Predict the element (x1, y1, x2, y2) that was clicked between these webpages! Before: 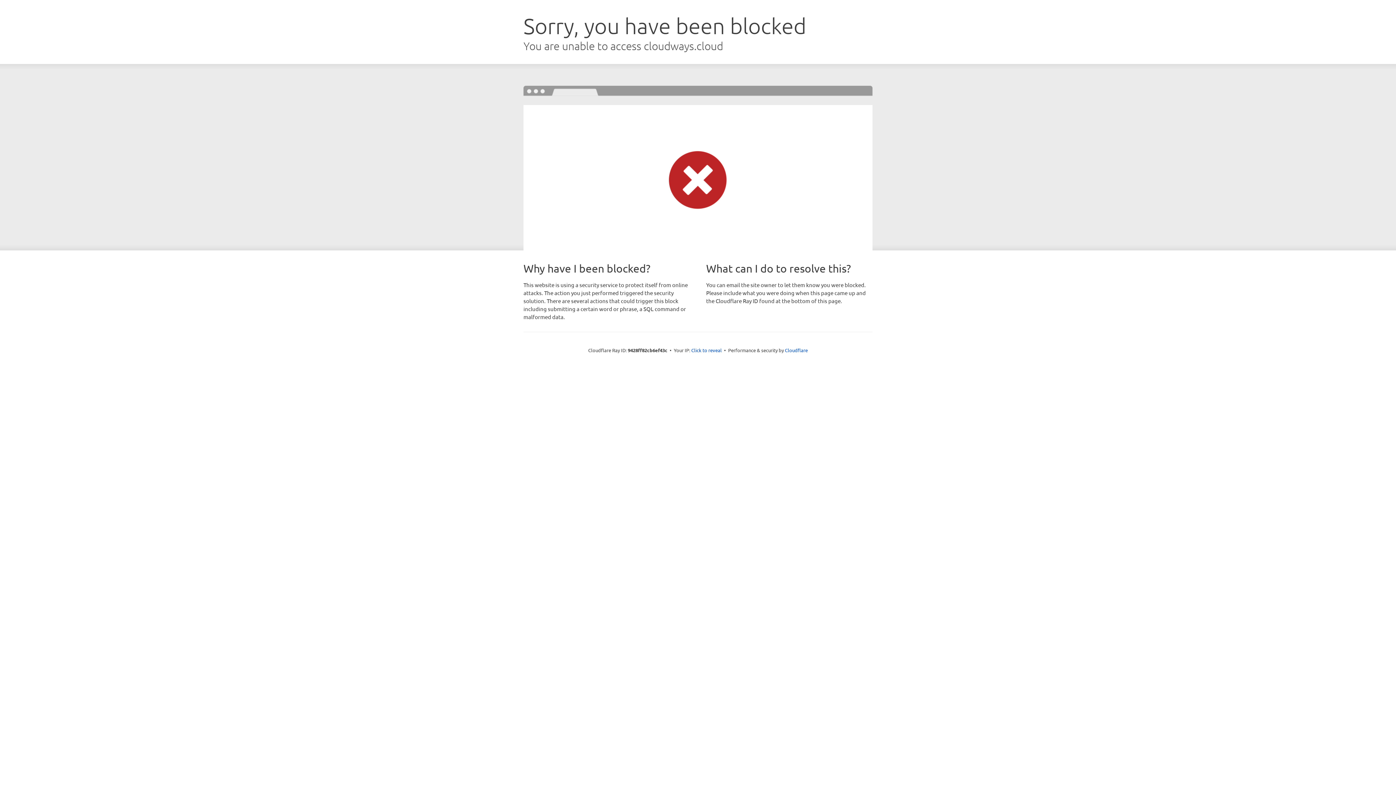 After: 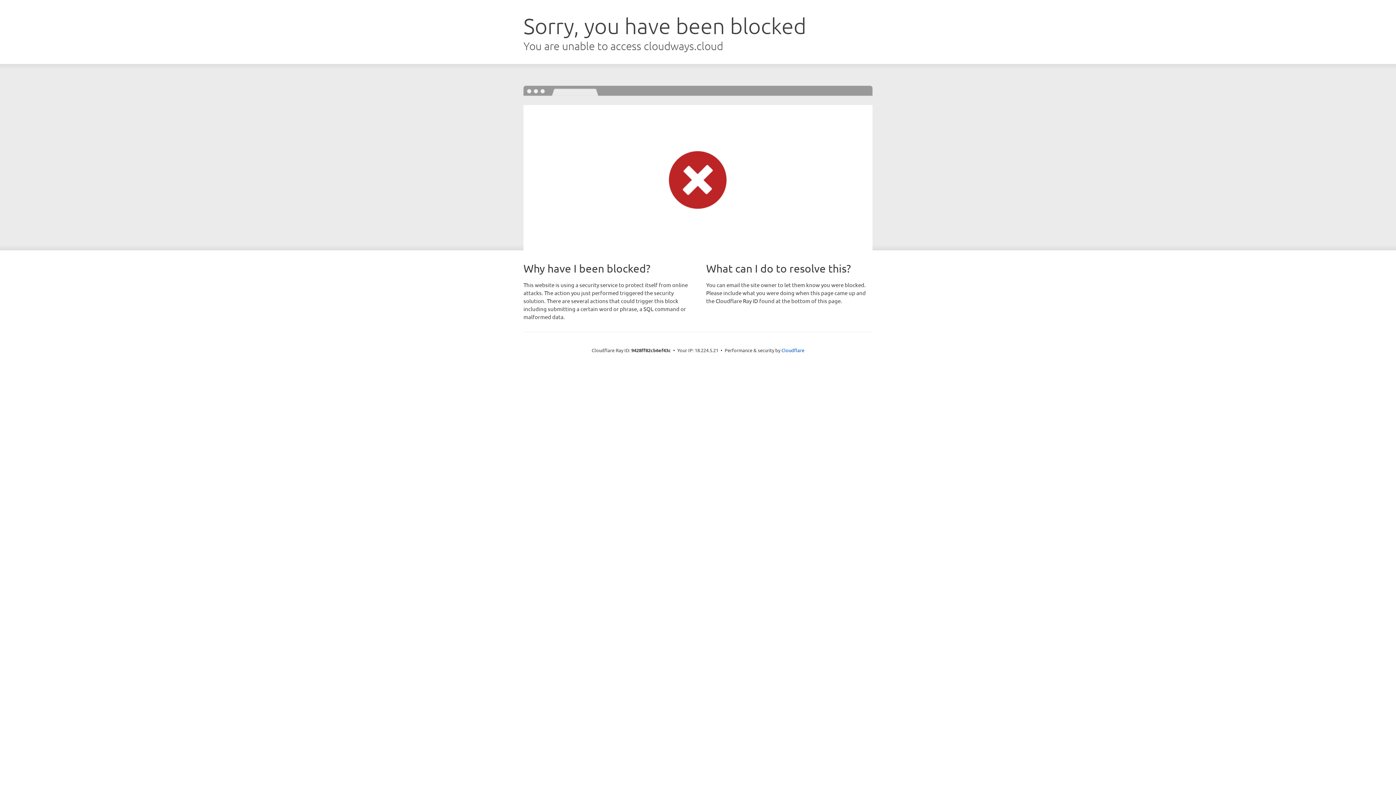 Action: label: Click to reveal bbox: (691, 346, 722, 353)